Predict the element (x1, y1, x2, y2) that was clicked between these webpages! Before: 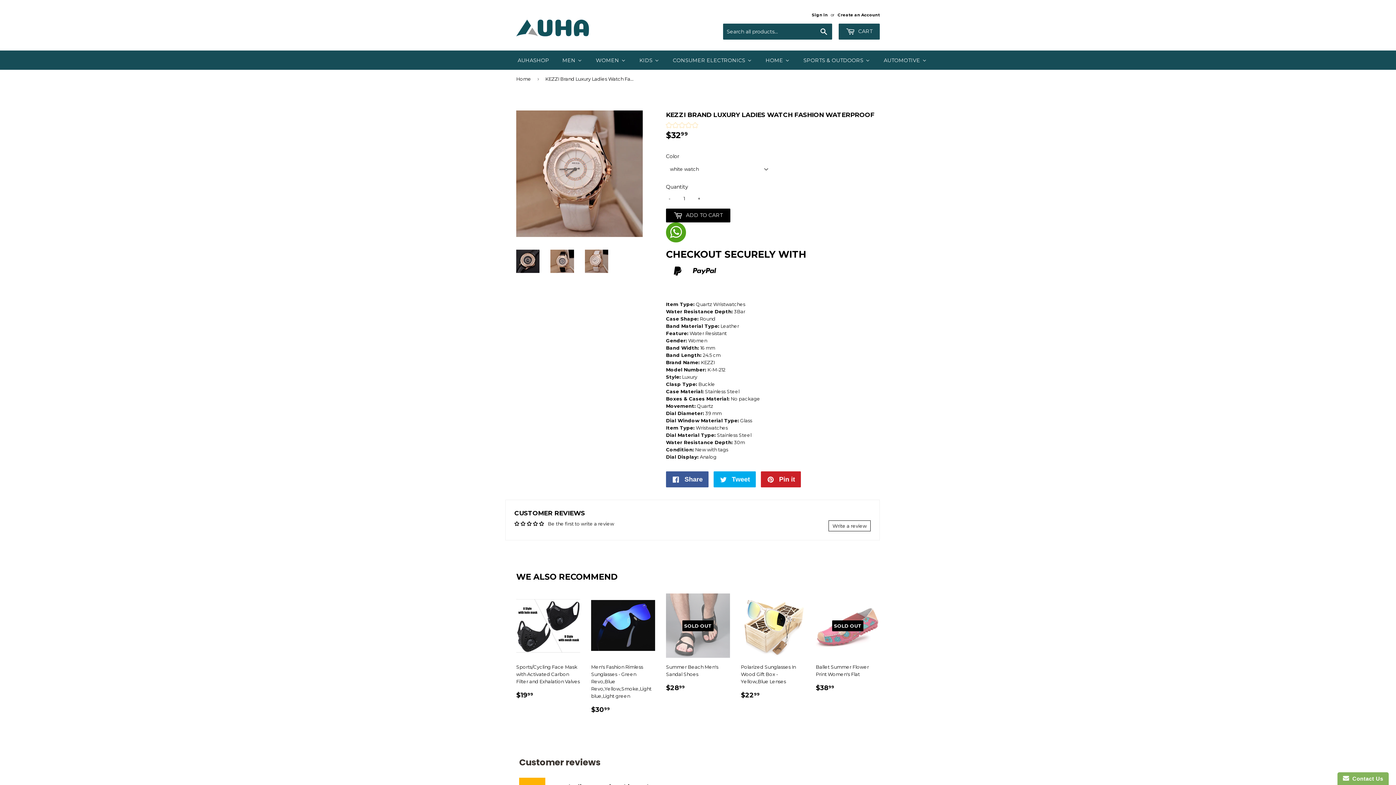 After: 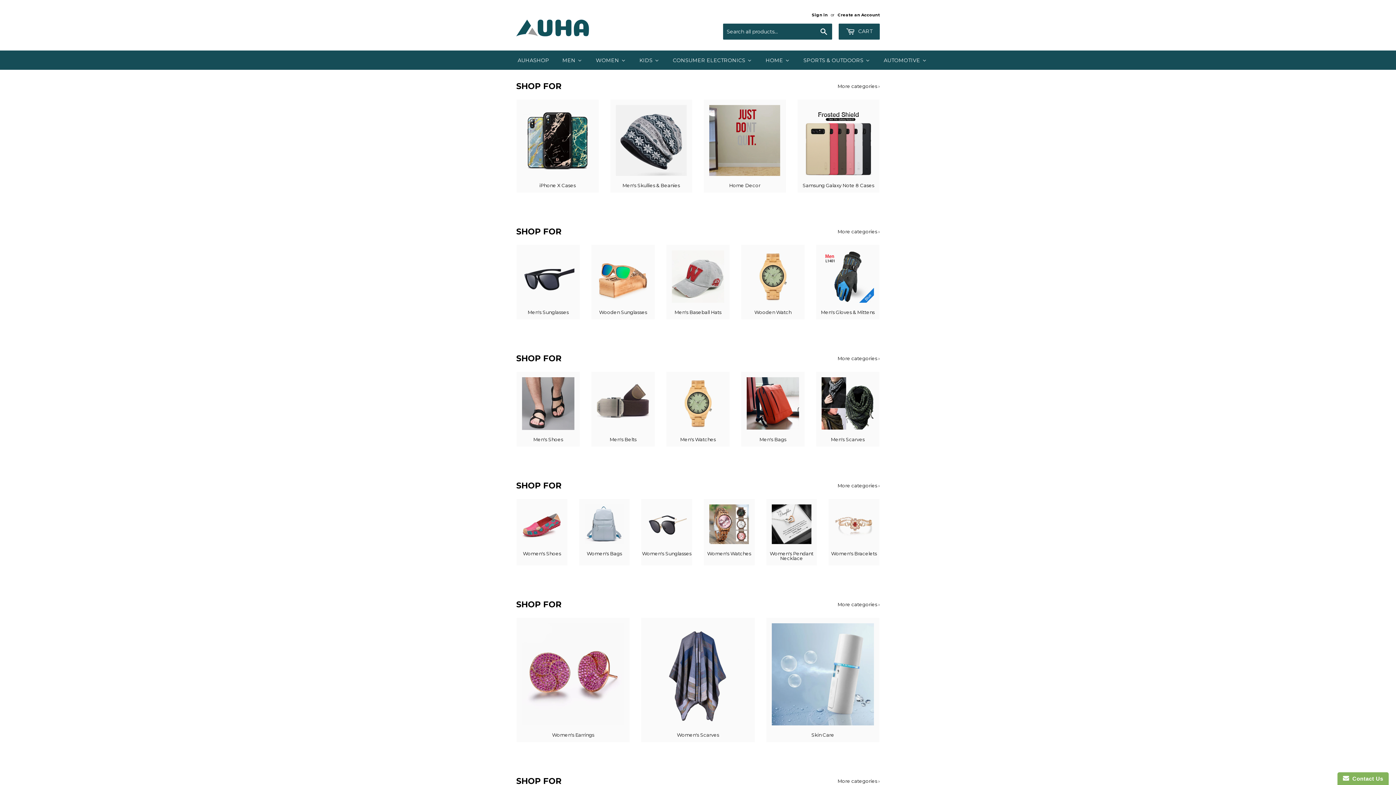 Action: label: Kids bbox: (632, 50, 666, 69)